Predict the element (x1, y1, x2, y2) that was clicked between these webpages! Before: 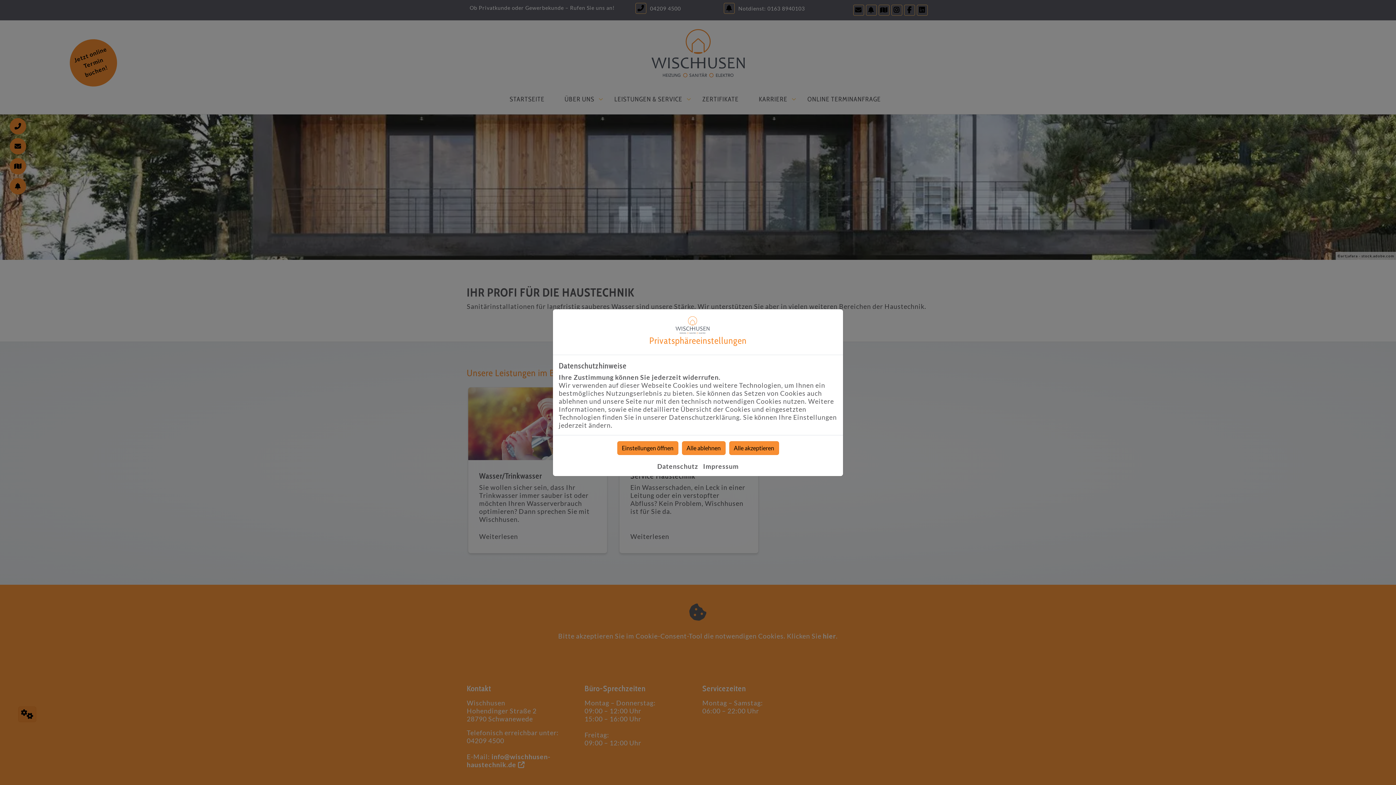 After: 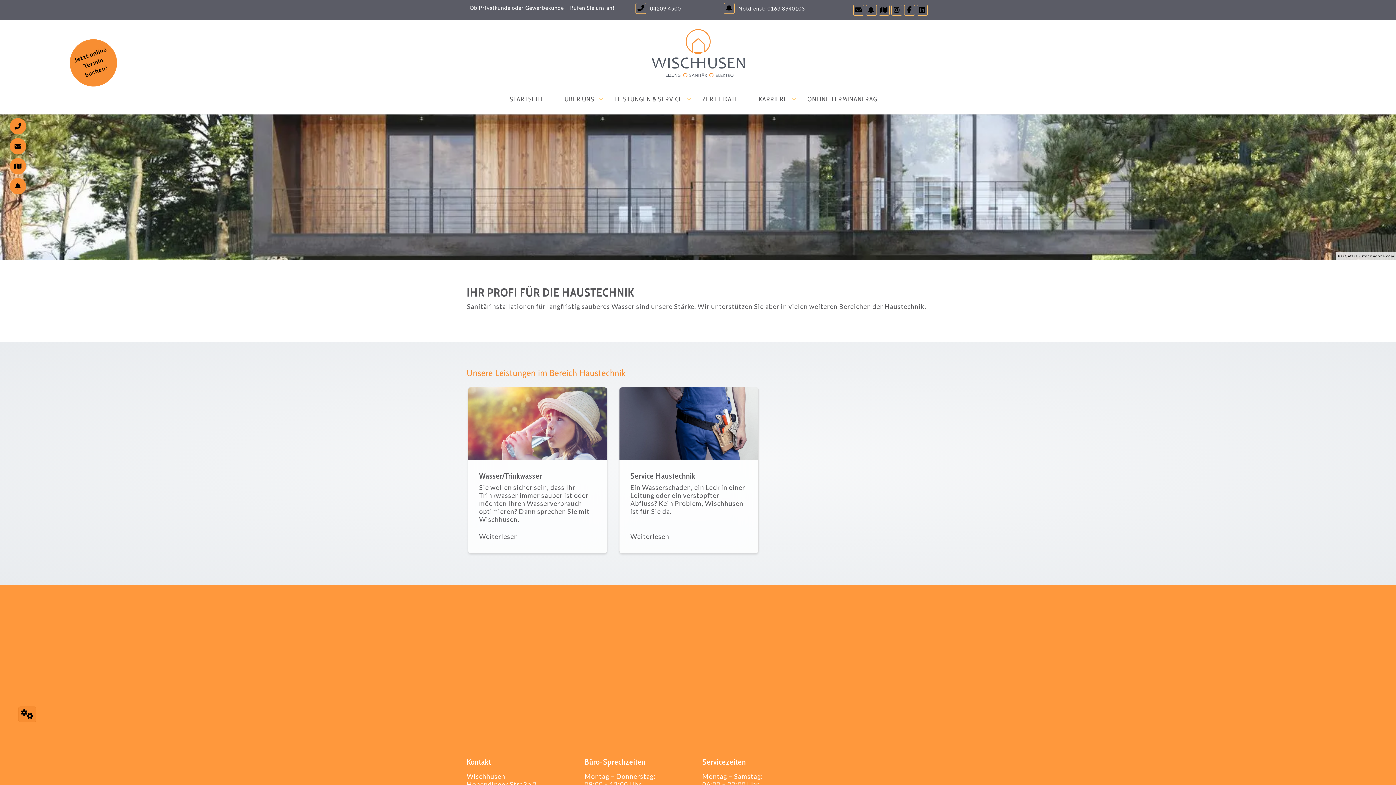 Action: label: Alle akzeptieren bbox: (729, 441, 779, 455)